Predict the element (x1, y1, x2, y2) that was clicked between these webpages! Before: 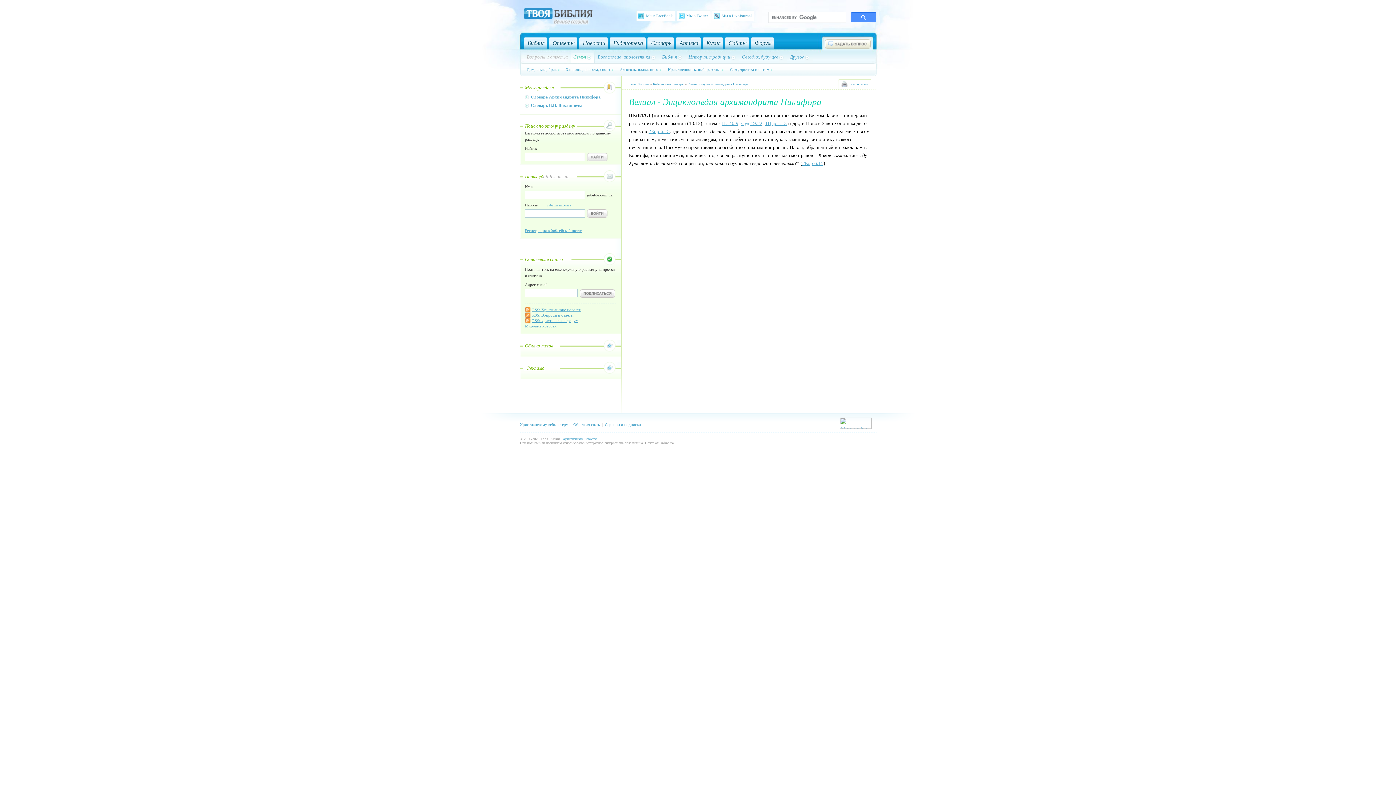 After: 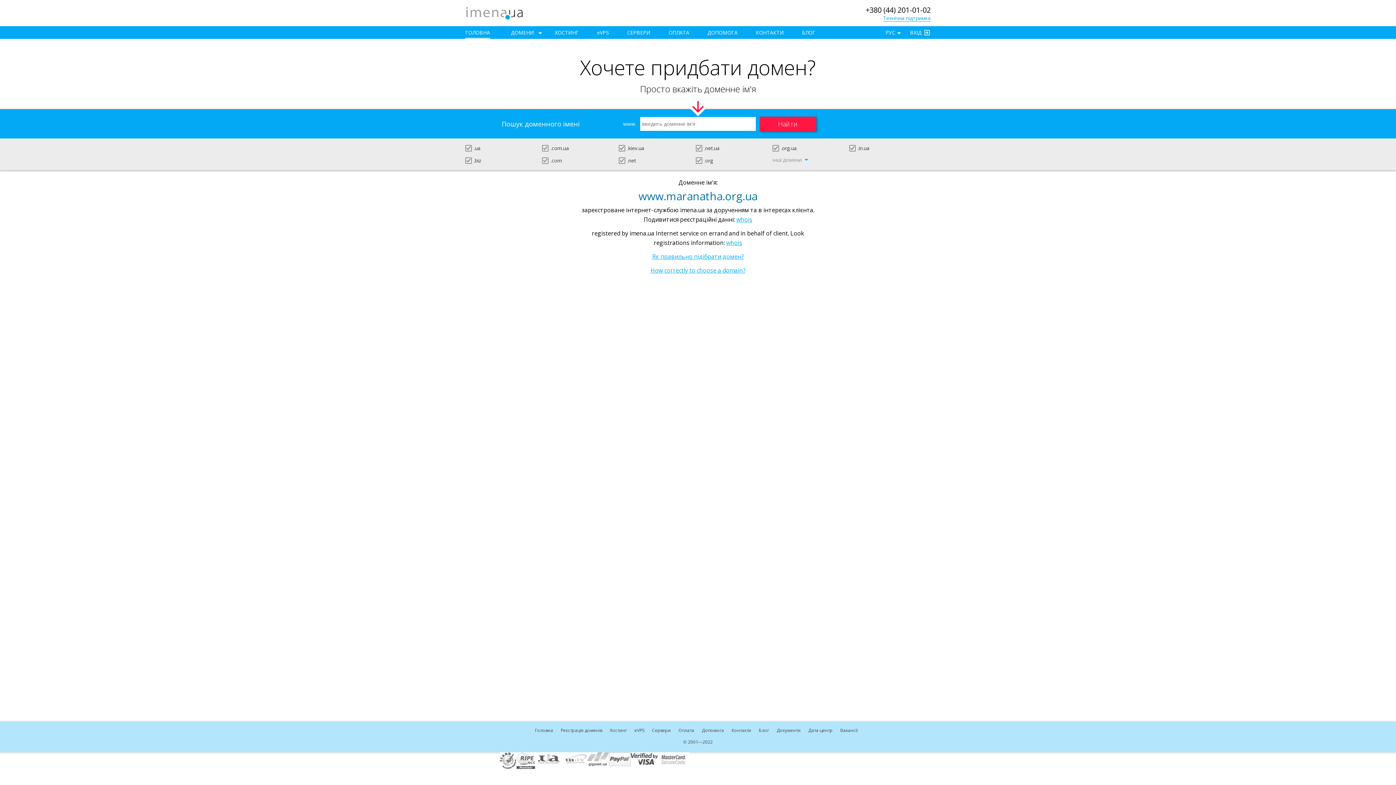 Action: bbox: (840, 424, 872, 430)